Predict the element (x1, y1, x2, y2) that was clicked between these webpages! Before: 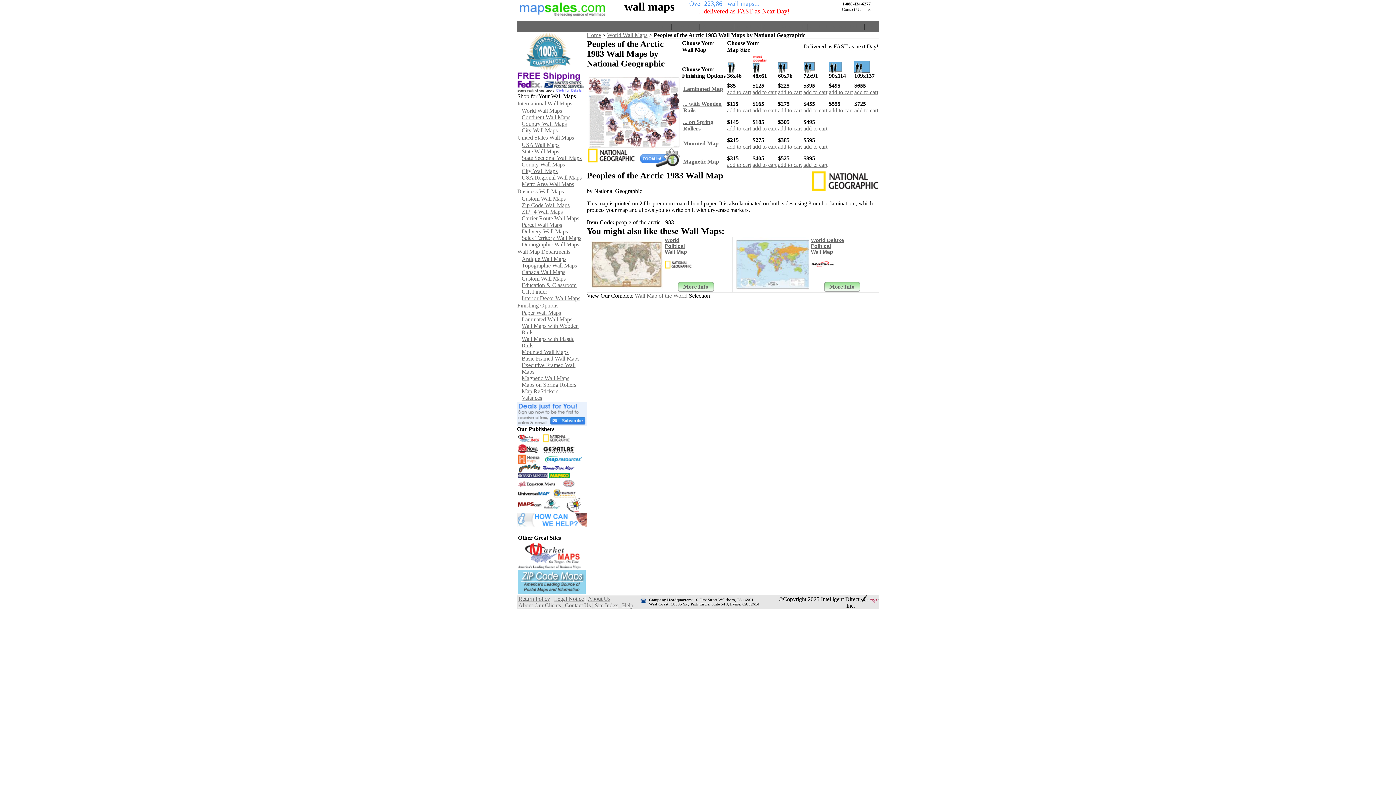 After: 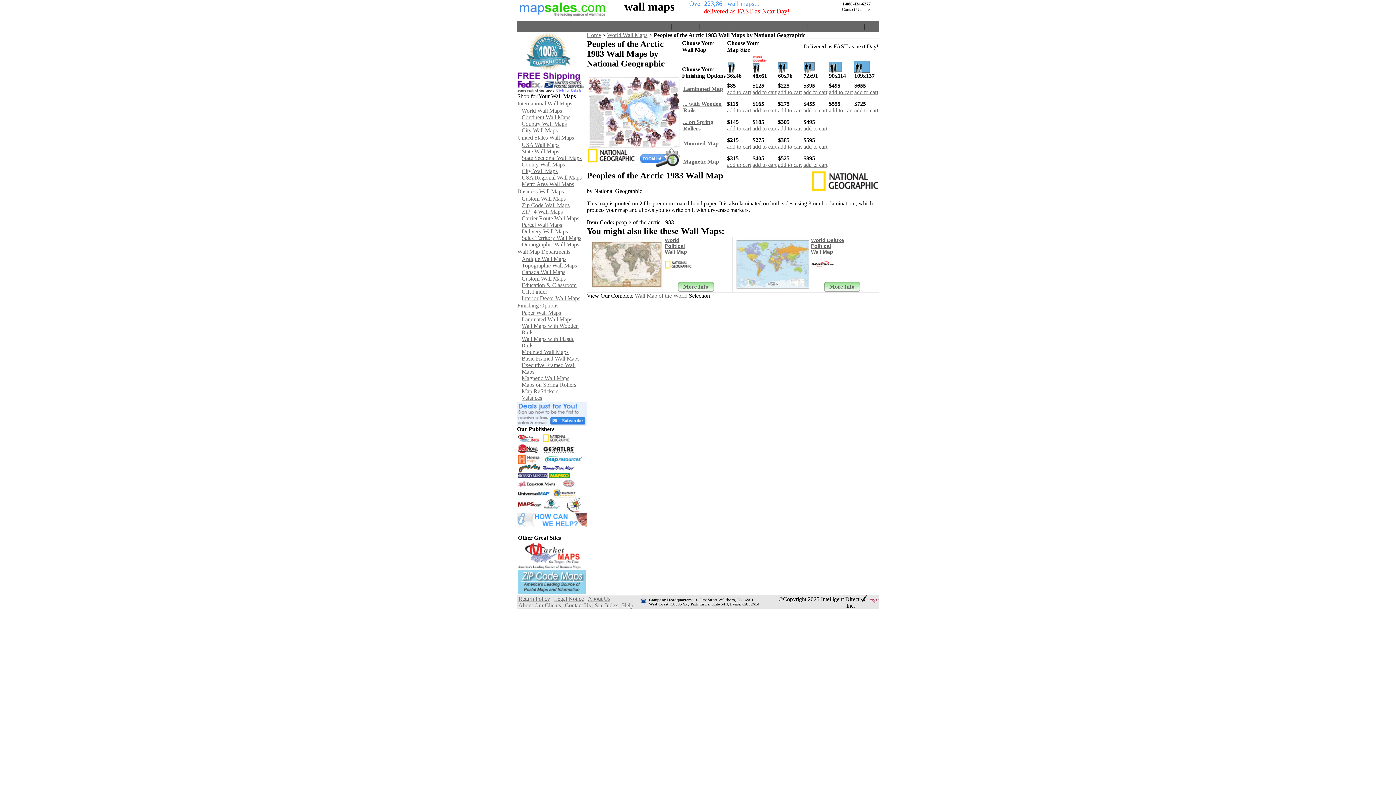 Action: bbox: (517, 87, 584, 93)